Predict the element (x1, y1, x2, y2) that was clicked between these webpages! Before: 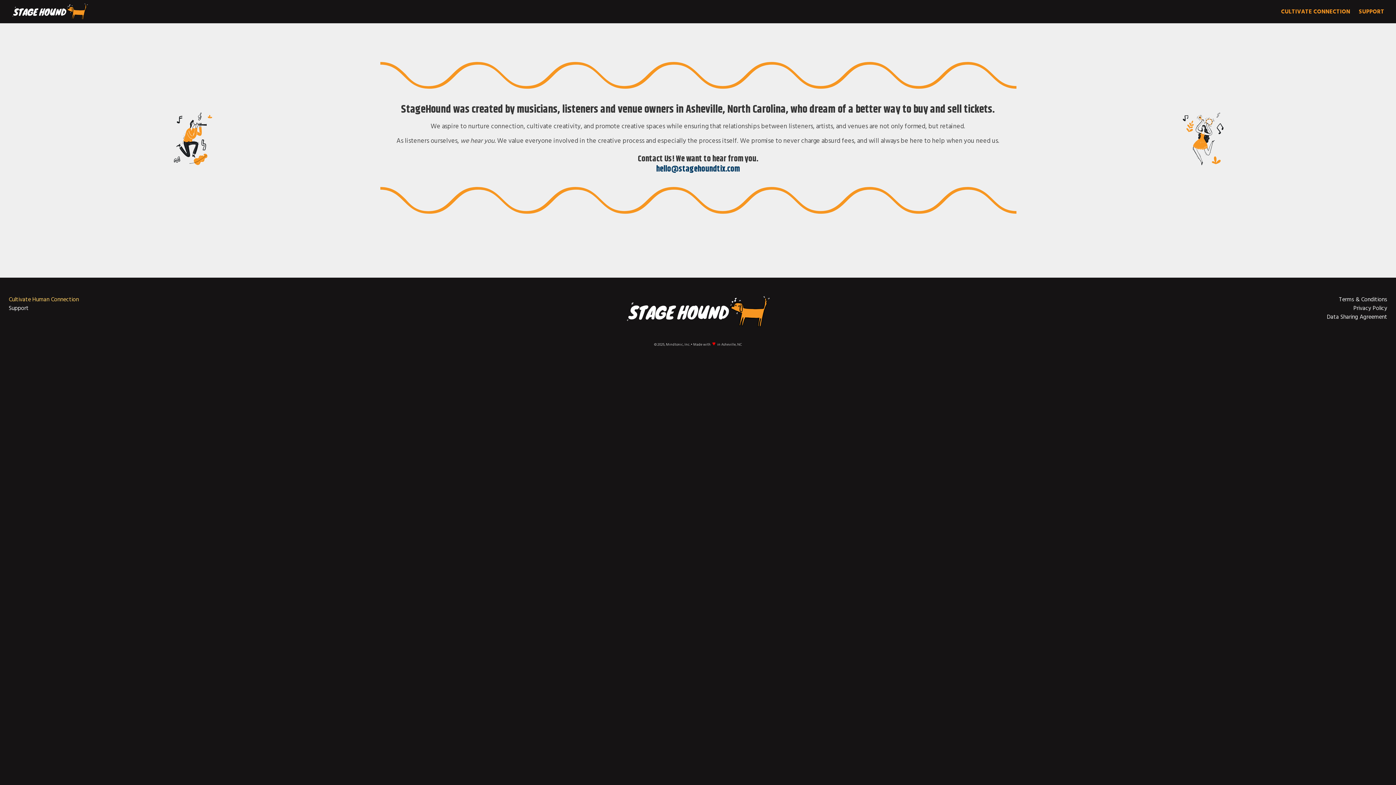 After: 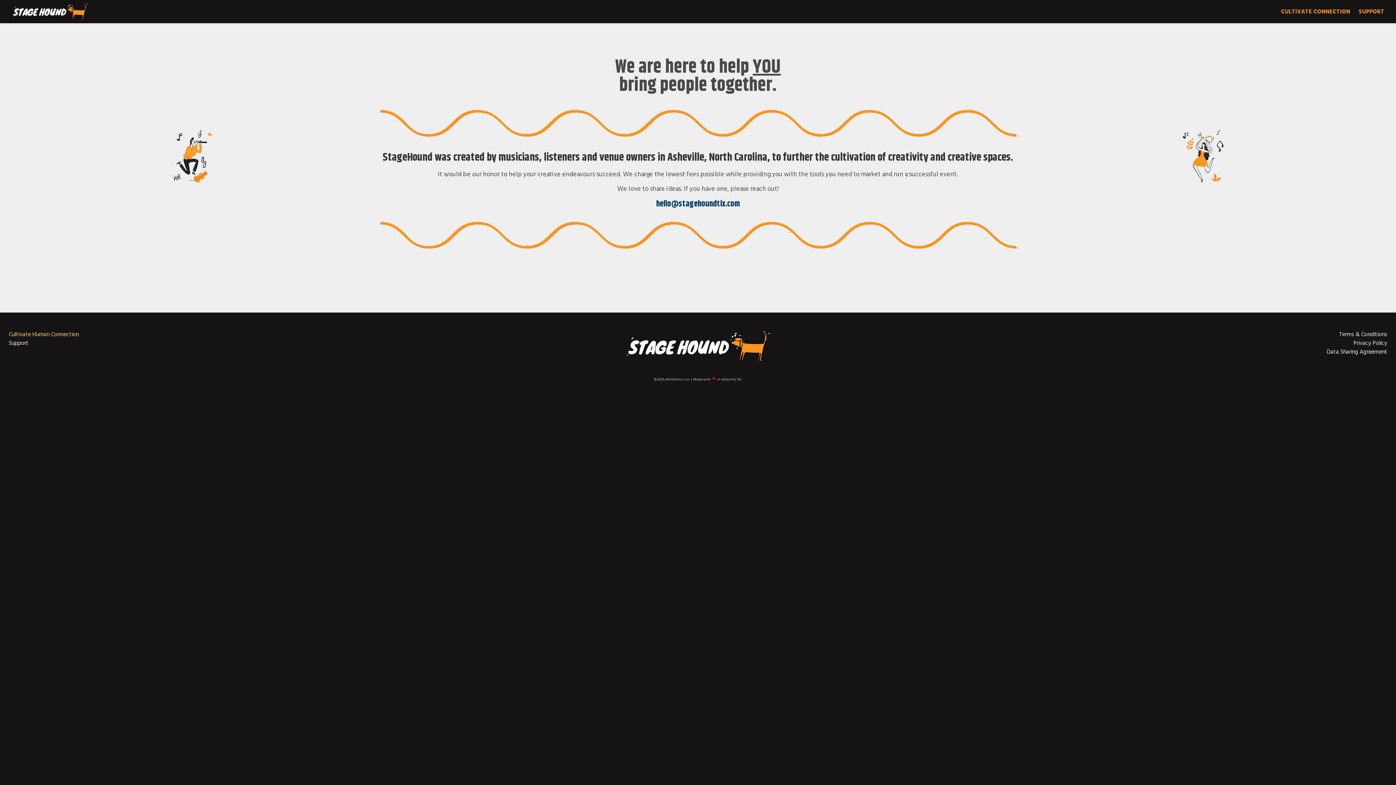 Action: label: Cultivate Human Connection bbox: (8, 295, 78, 303)